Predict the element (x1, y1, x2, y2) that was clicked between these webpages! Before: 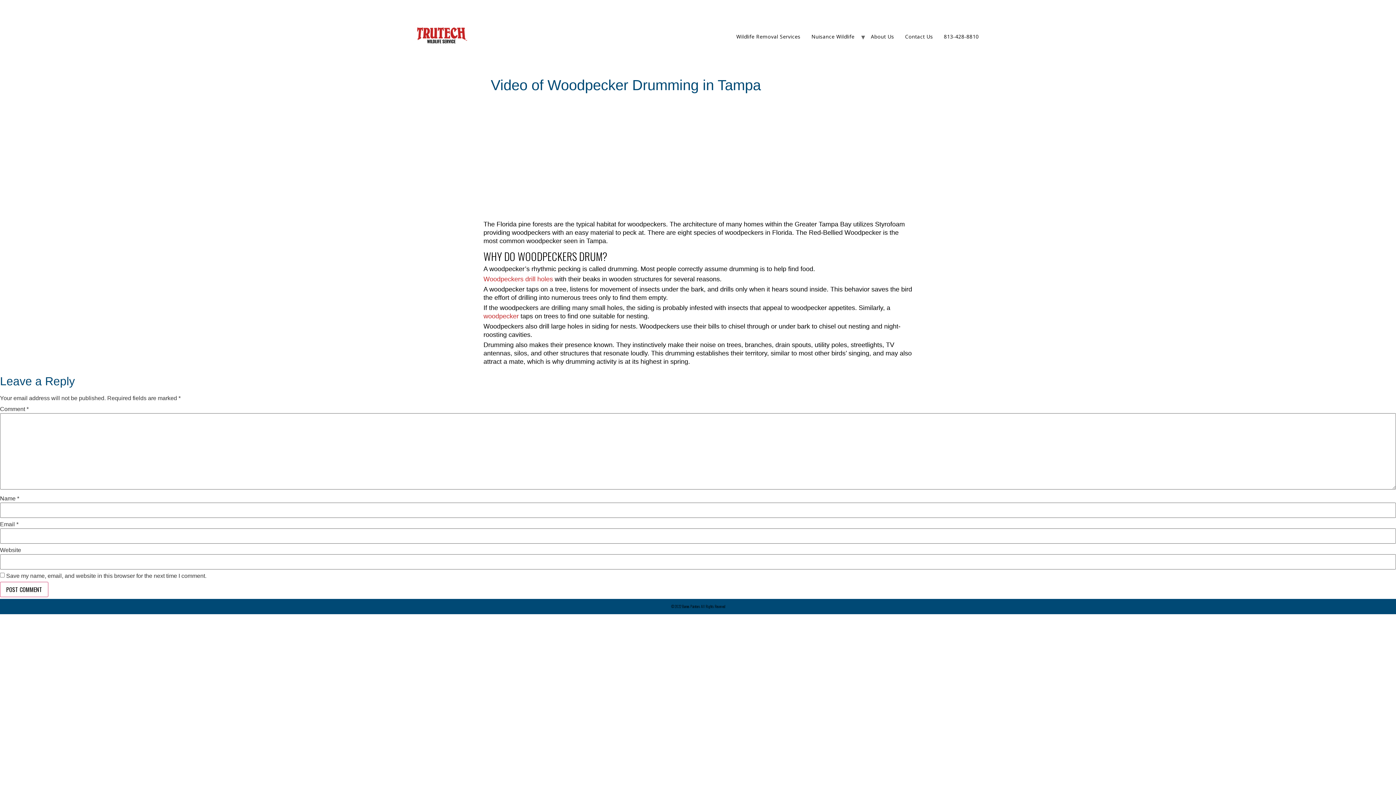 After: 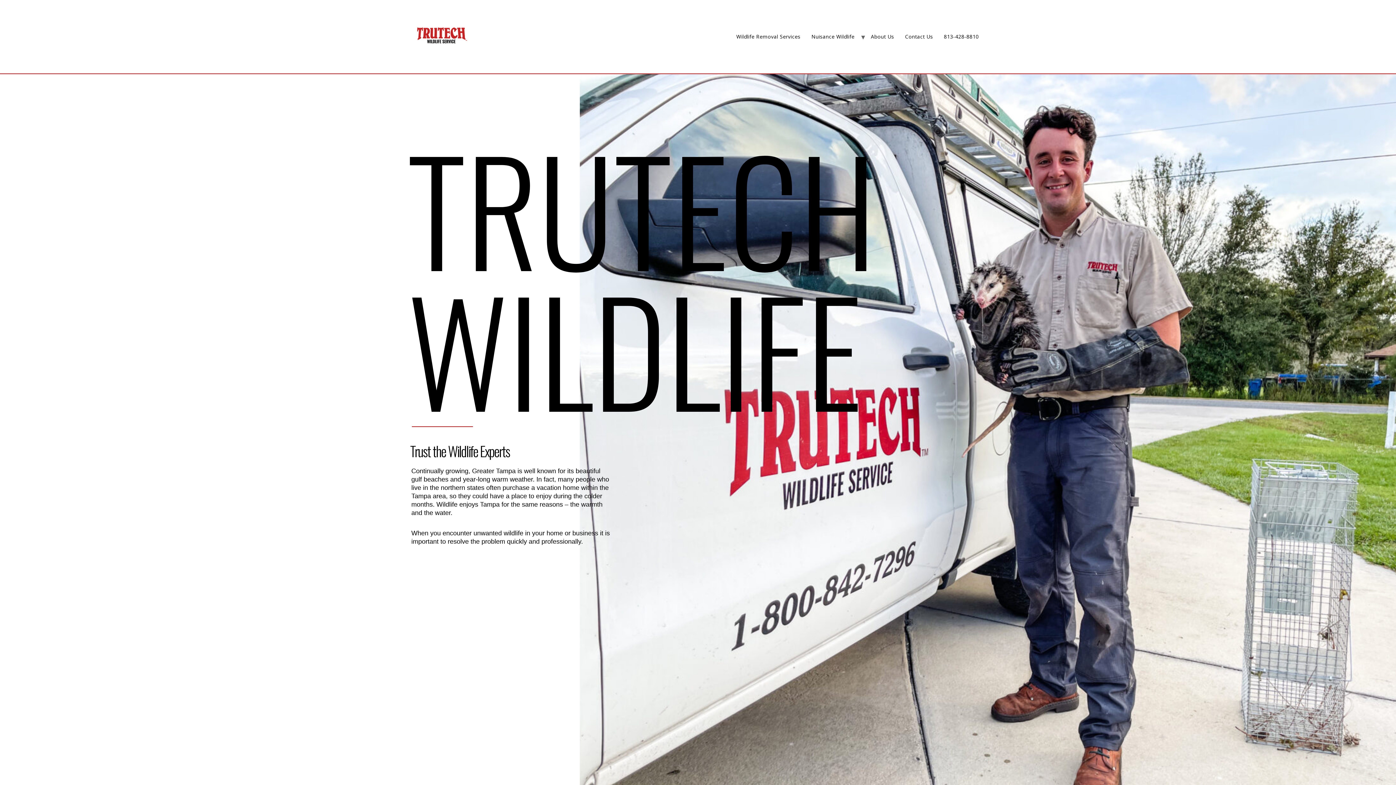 Action: bbox: (411, 5, 471, 67)